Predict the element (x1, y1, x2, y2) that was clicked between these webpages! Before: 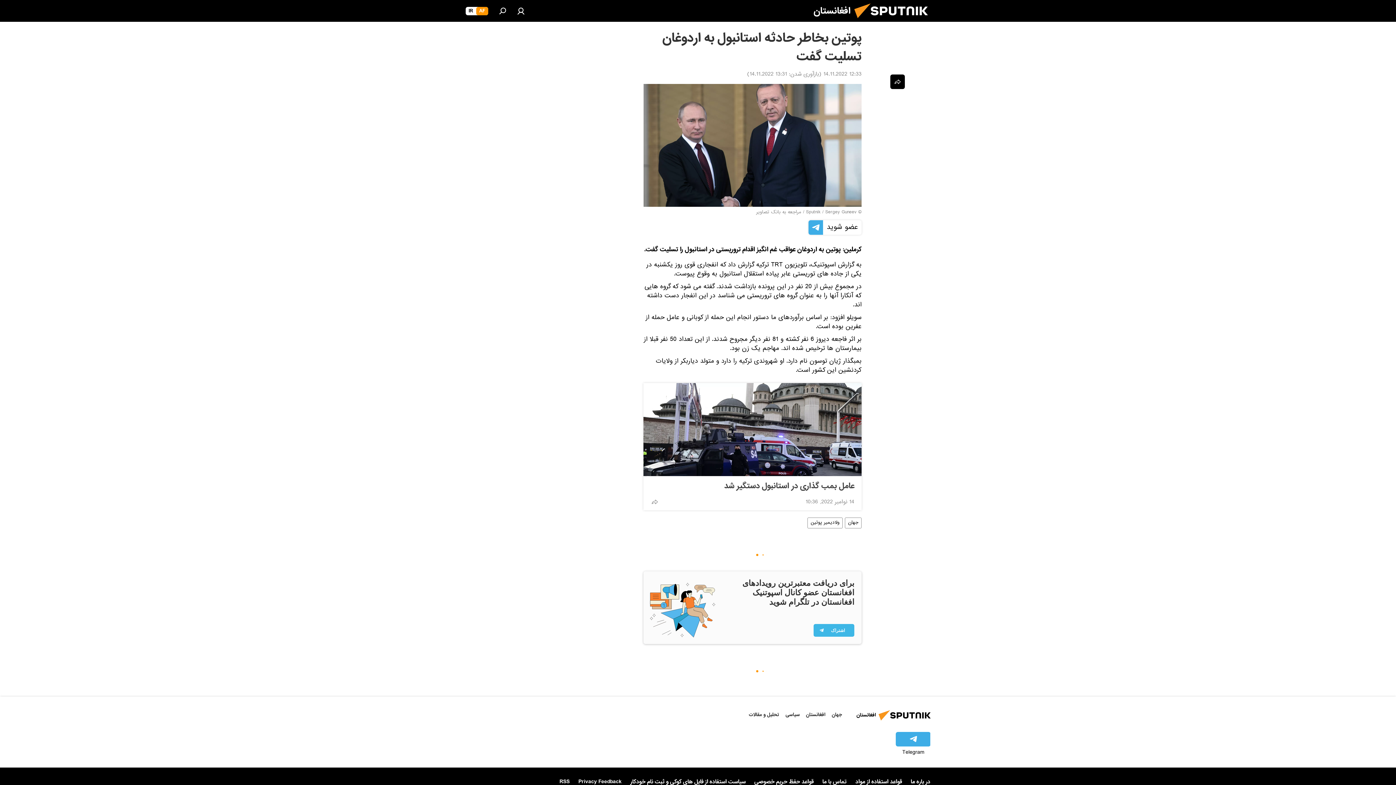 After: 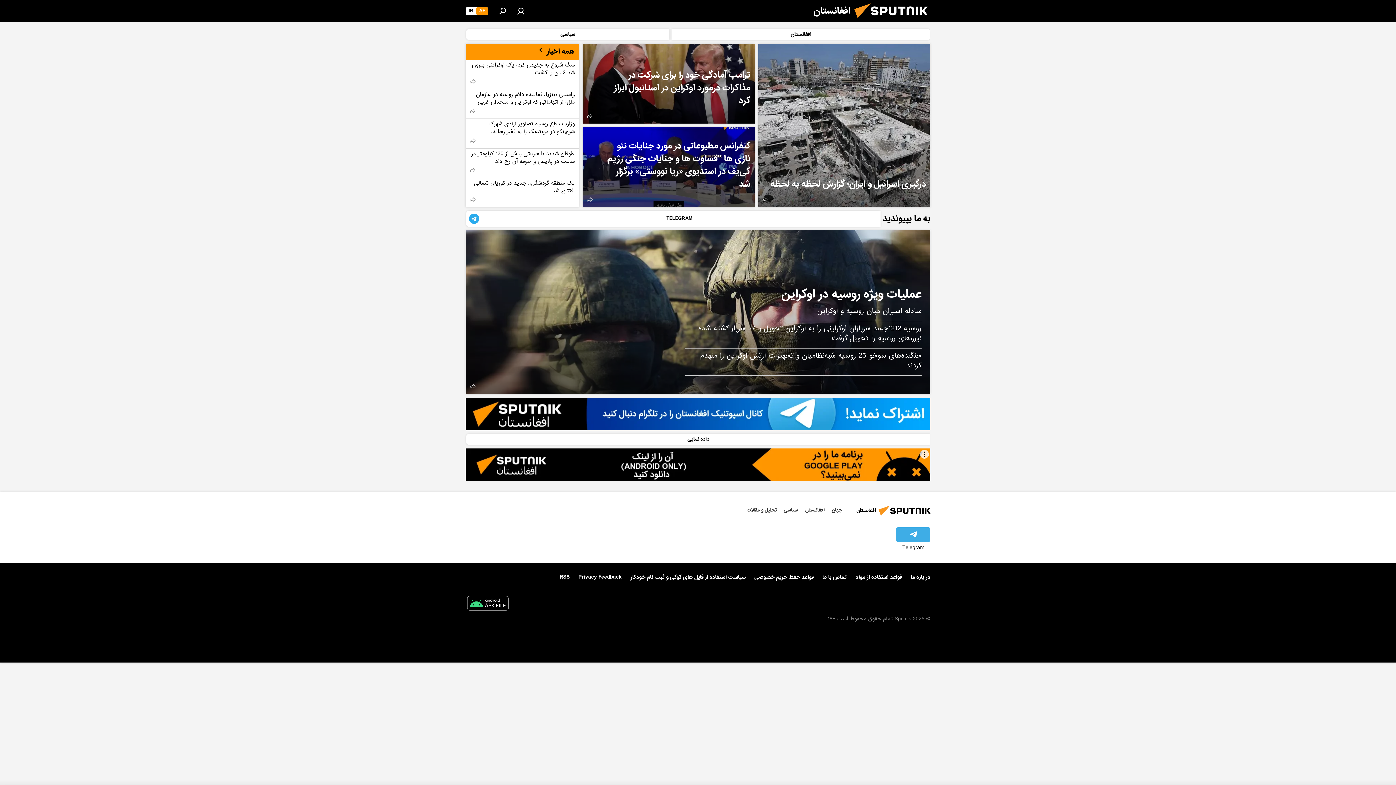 Action: bbox: (850, 16, 937, 26)